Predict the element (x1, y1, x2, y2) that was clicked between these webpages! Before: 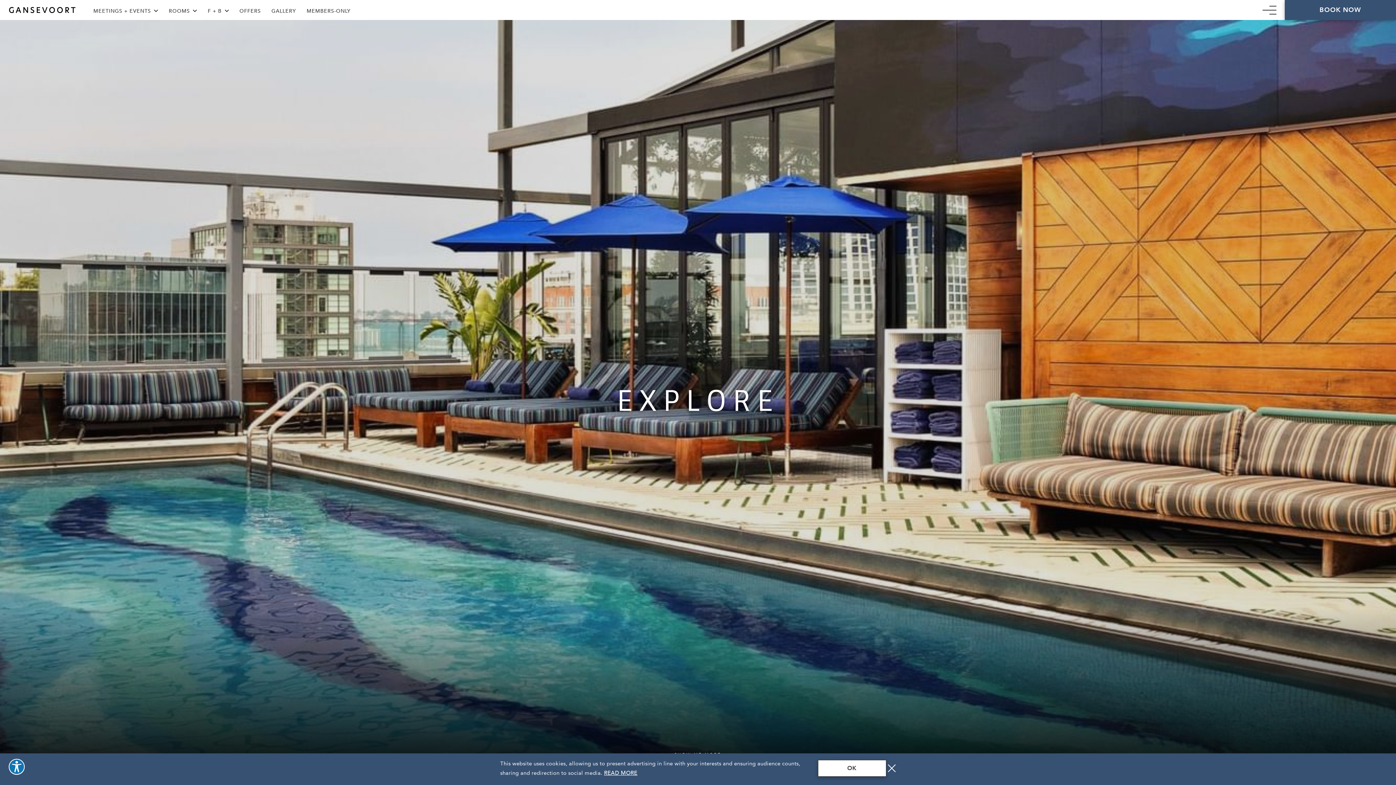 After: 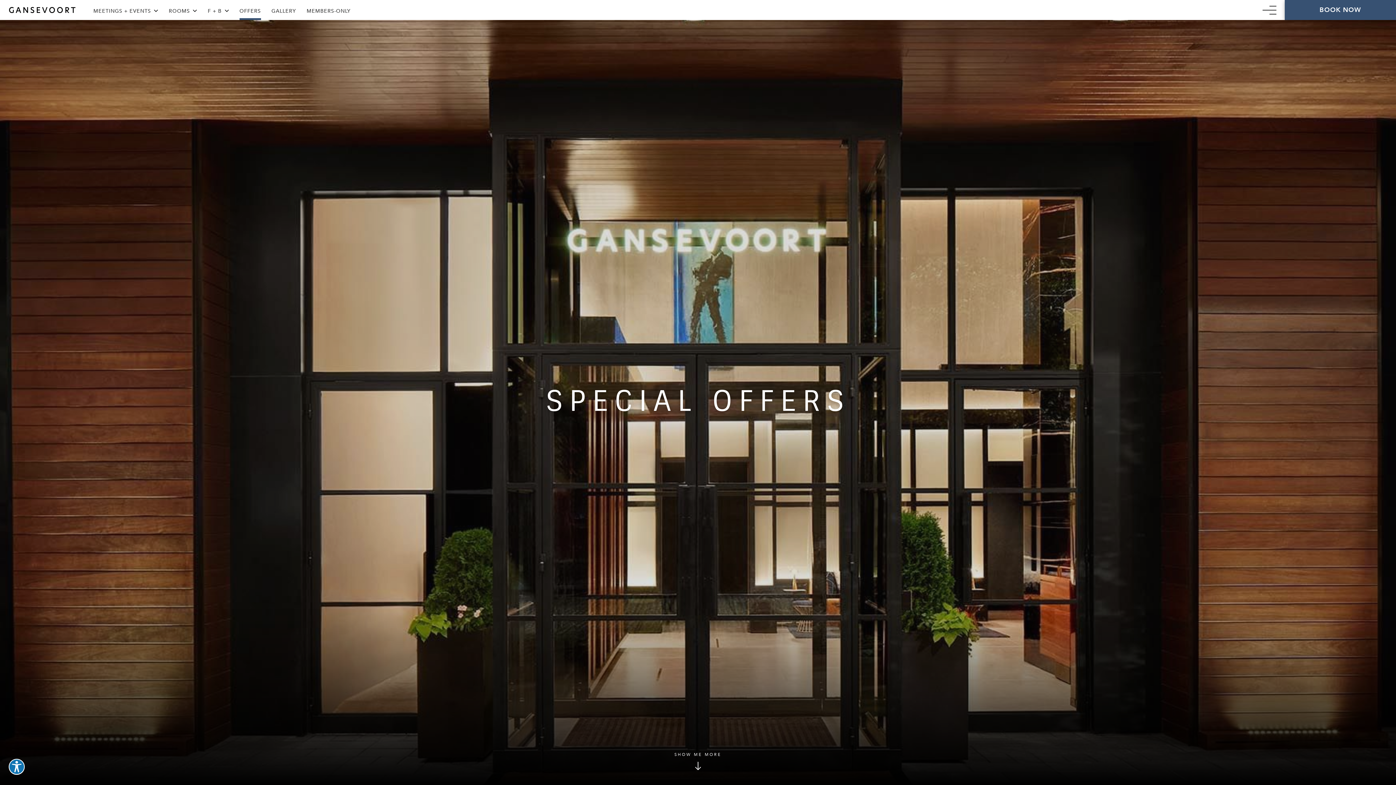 Action: label: Link to Offers bbox: (239, 0, 260, 20)